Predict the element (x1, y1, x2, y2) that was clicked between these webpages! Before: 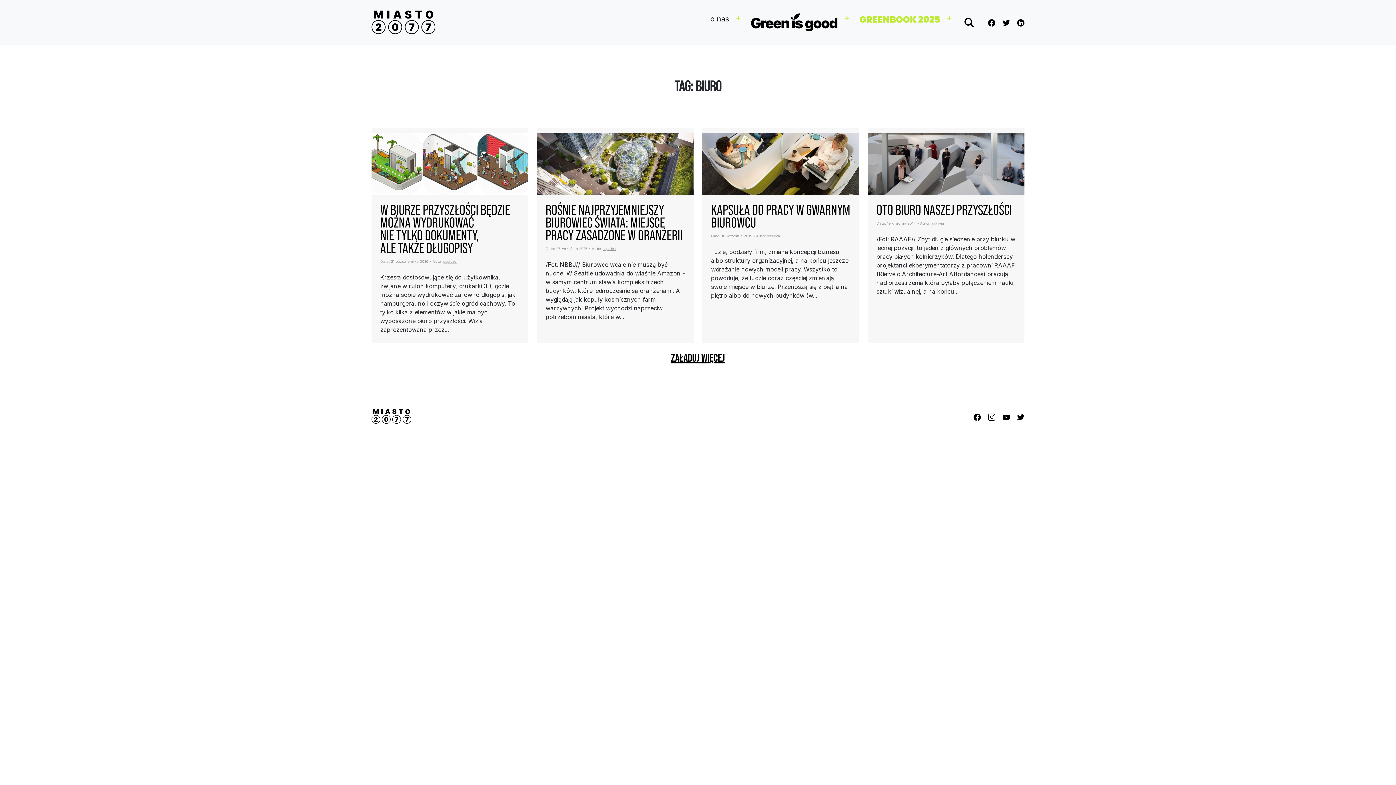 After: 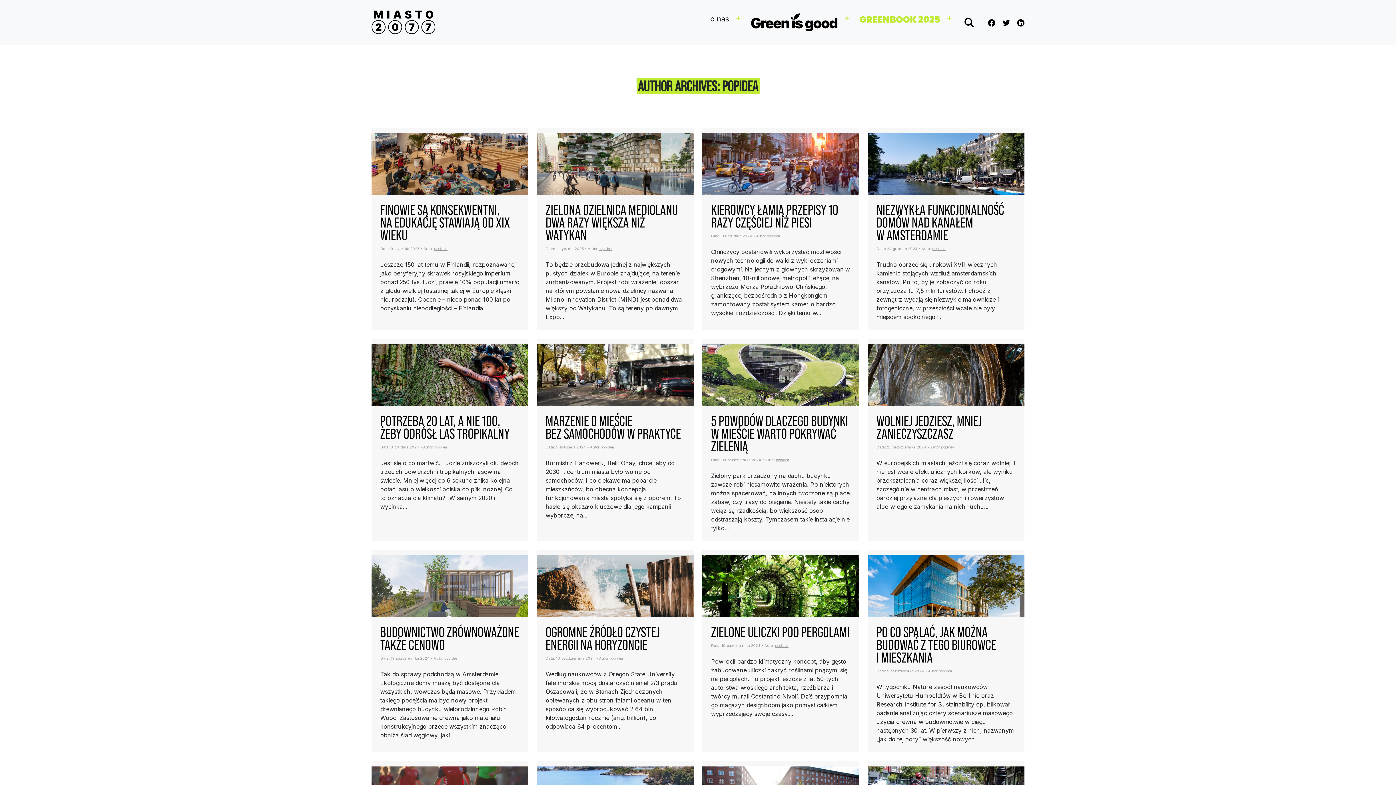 Action: bbox: (766, 233, 780, 238) label: popidea